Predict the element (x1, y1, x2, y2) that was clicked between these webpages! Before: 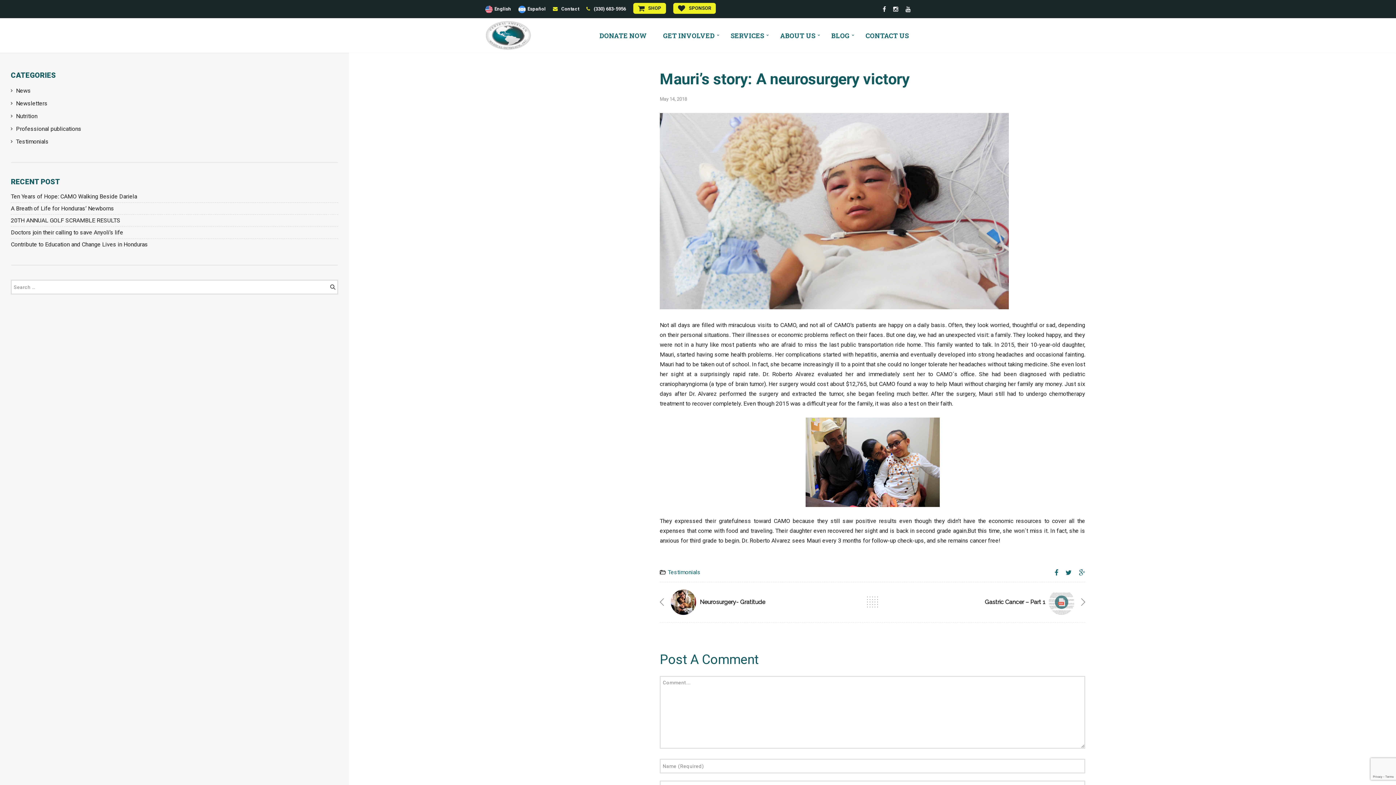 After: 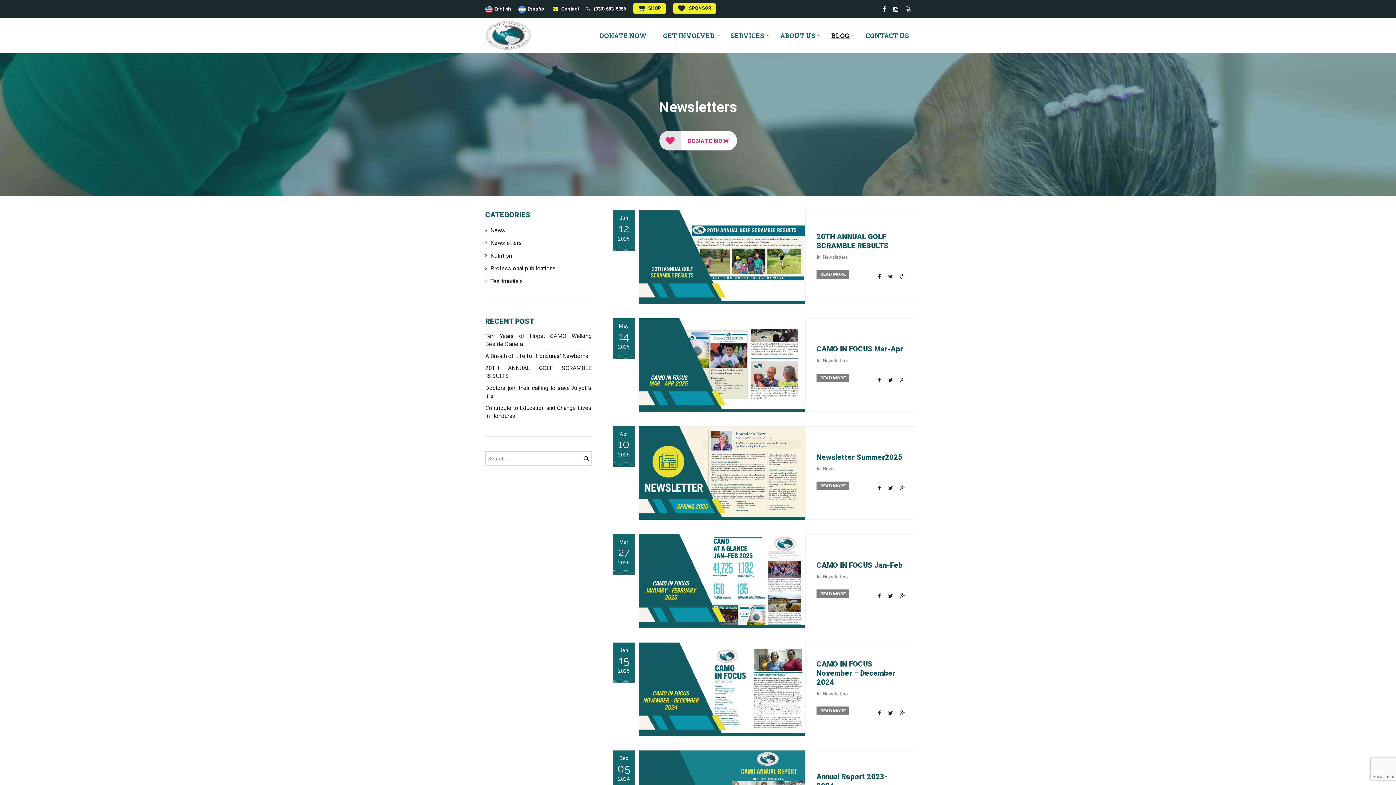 Action: label: Newsletters bbox: (10, 97, 51, 109)